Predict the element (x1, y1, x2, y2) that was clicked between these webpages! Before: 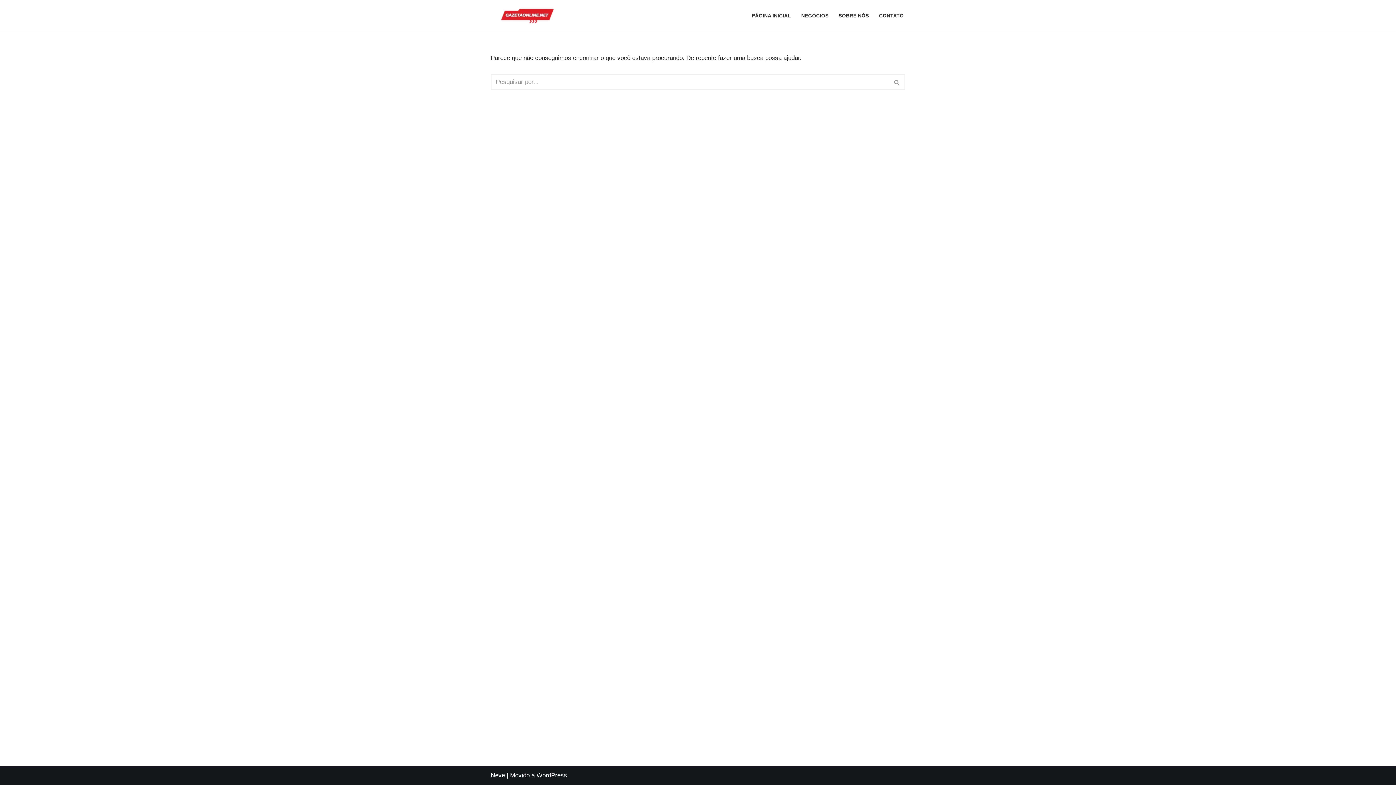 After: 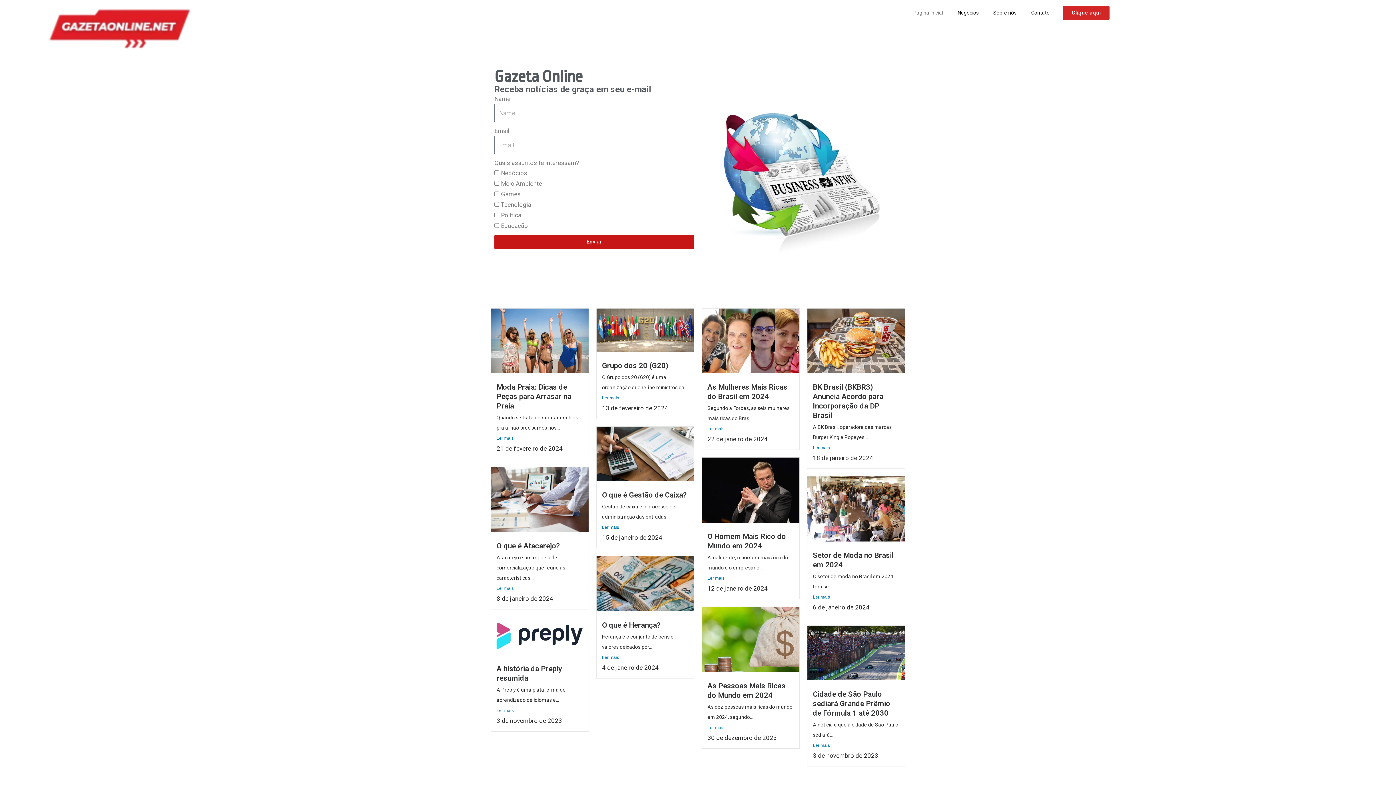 Action: label: PÁGINA INICIAL bbox: (752, 11, 791, 20)